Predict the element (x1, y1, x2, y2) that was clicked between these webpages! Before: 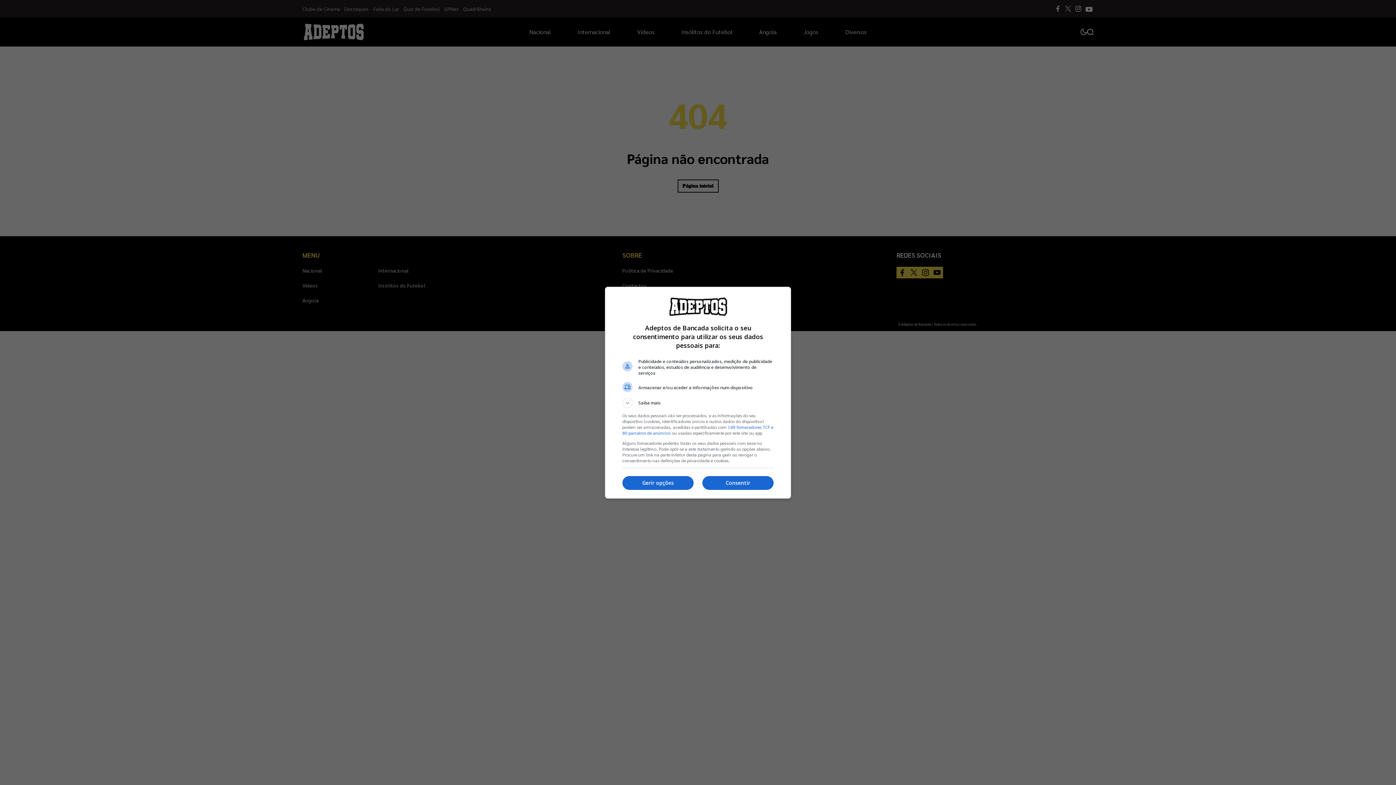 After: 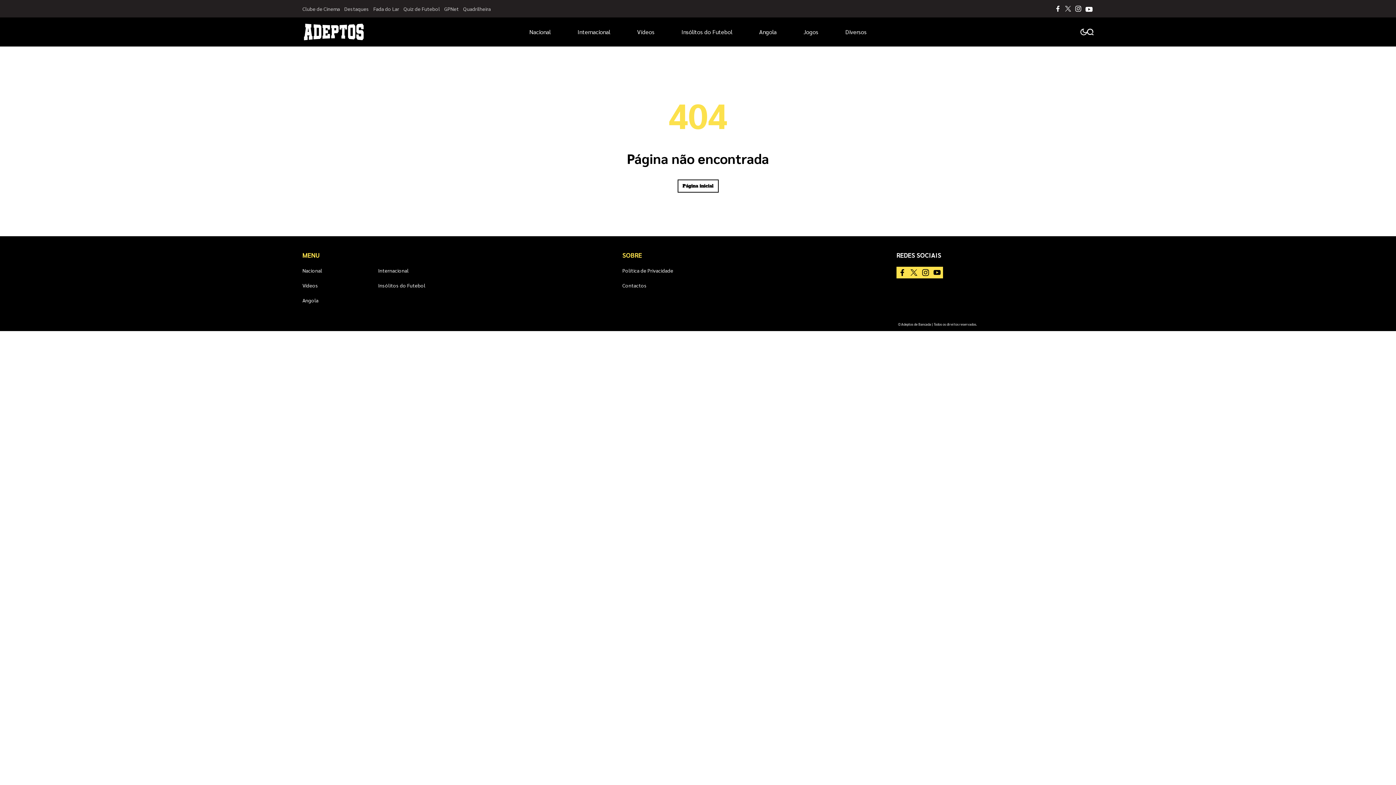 Action: label: Consentir bbox: (702, 476, 773, 490)